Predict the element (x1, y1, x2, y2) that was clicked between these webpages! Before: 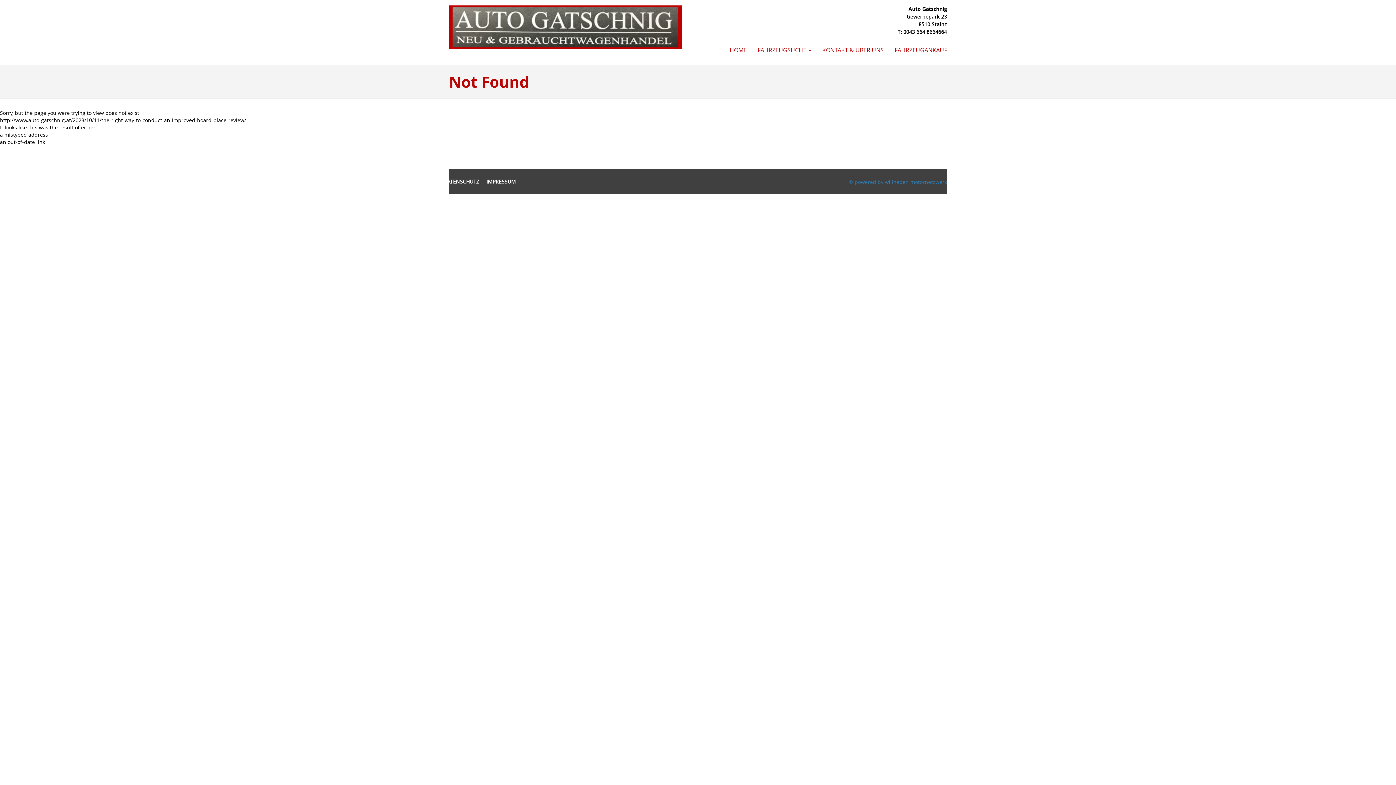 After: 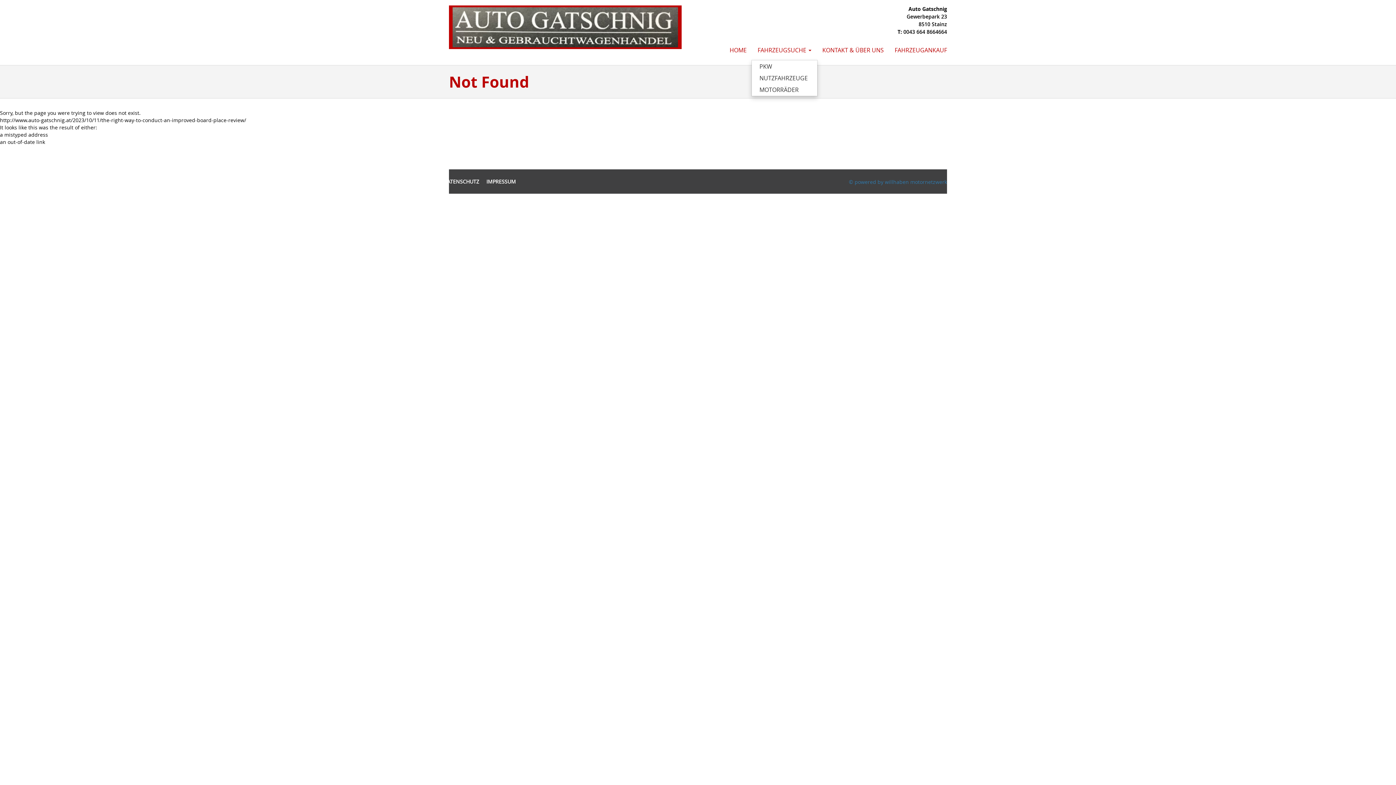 Action: label: FAHRZEUGSUCHE  bbox: (752, 41, 817, 59)